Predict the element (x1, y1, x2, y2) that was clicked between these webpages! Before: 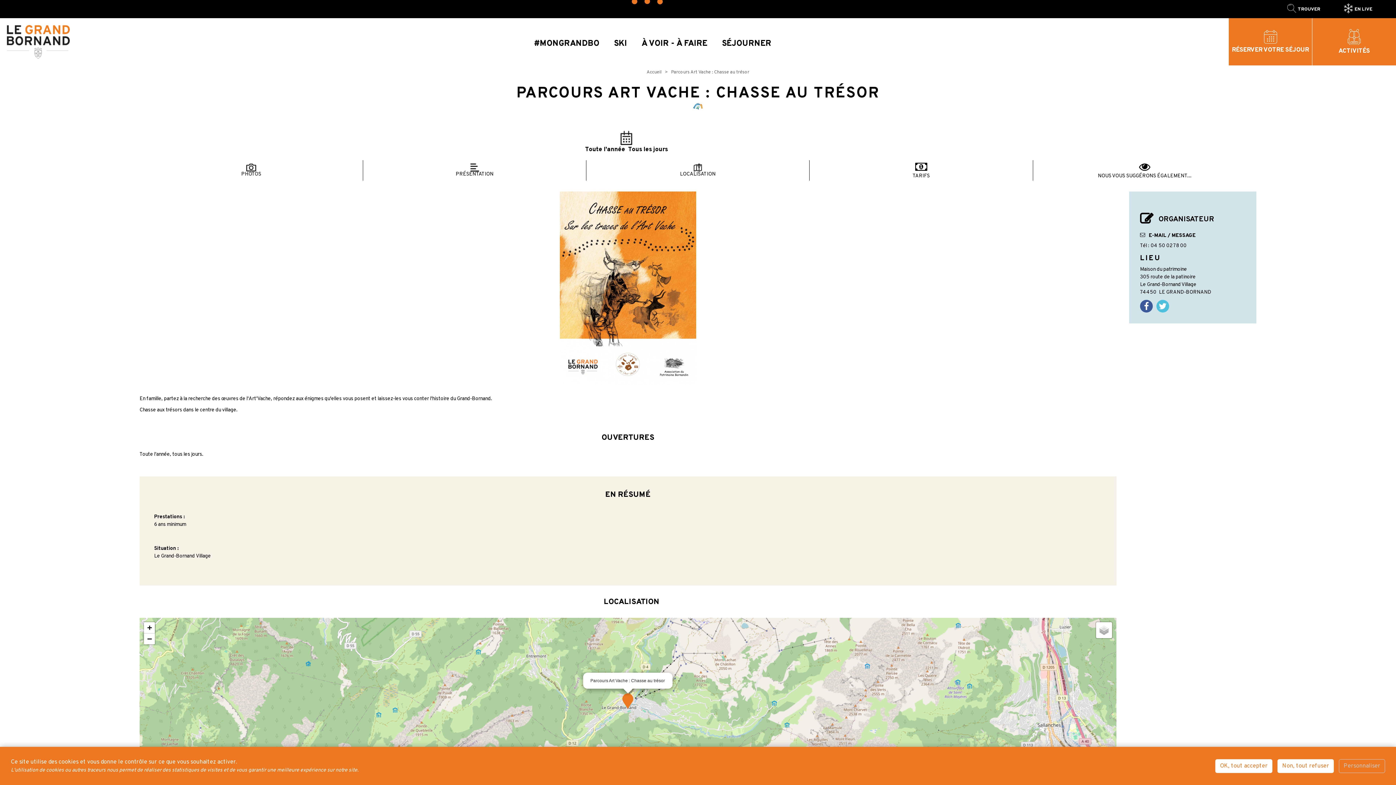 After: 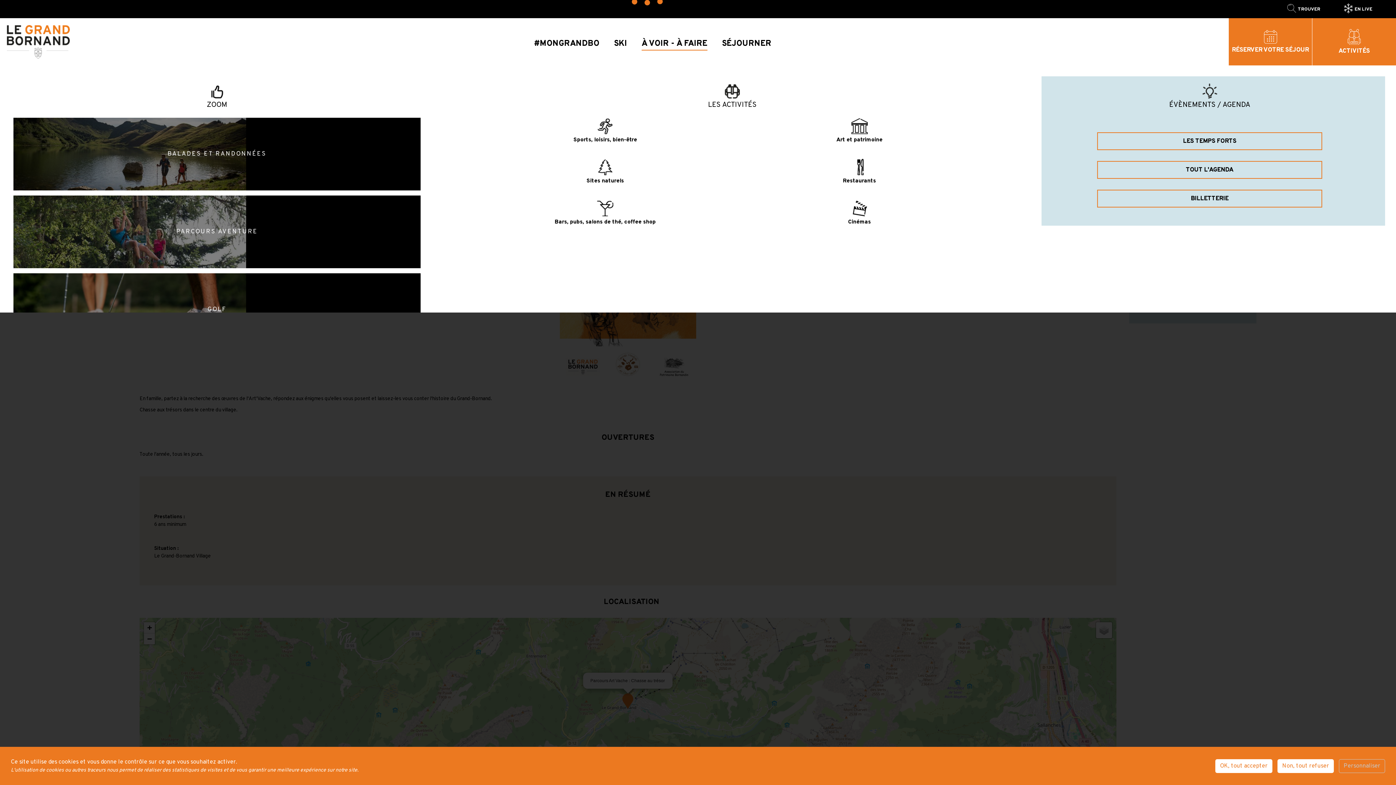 Action: label: À VOIR - À FAIRE bbox: (641, 37, 707, 49)